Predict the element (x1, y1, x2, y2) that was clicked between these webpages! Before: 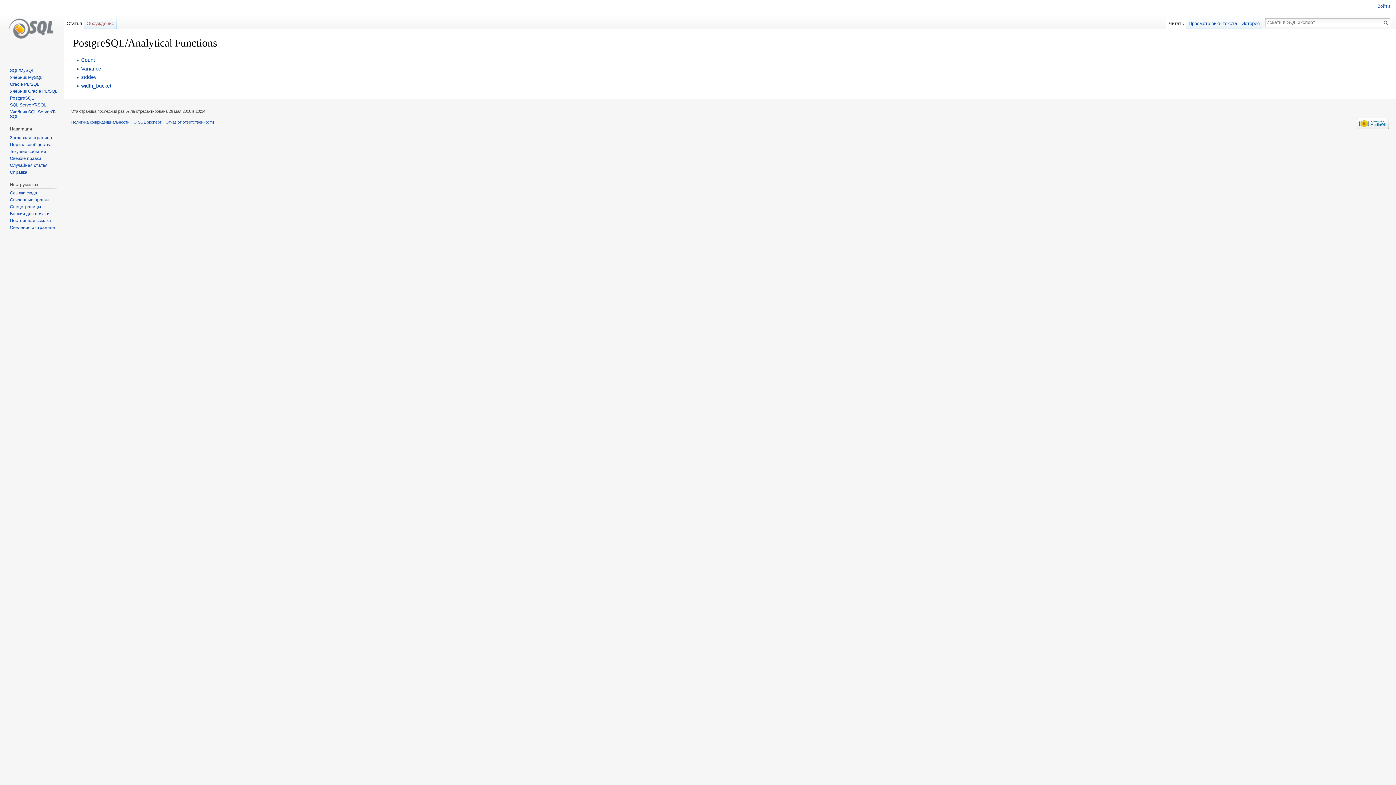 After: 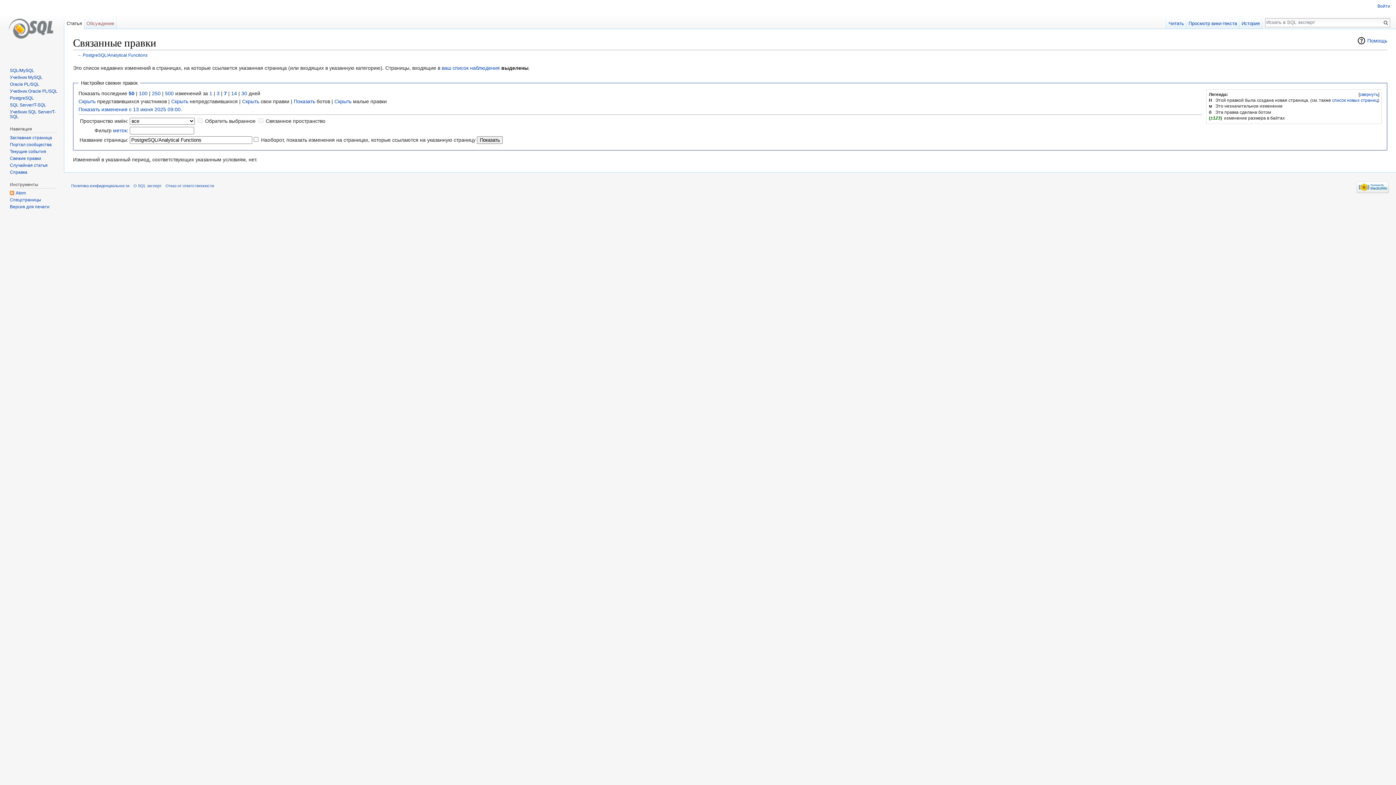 Action: bbox: (9, 197, 48, 202) label: Связанные правки